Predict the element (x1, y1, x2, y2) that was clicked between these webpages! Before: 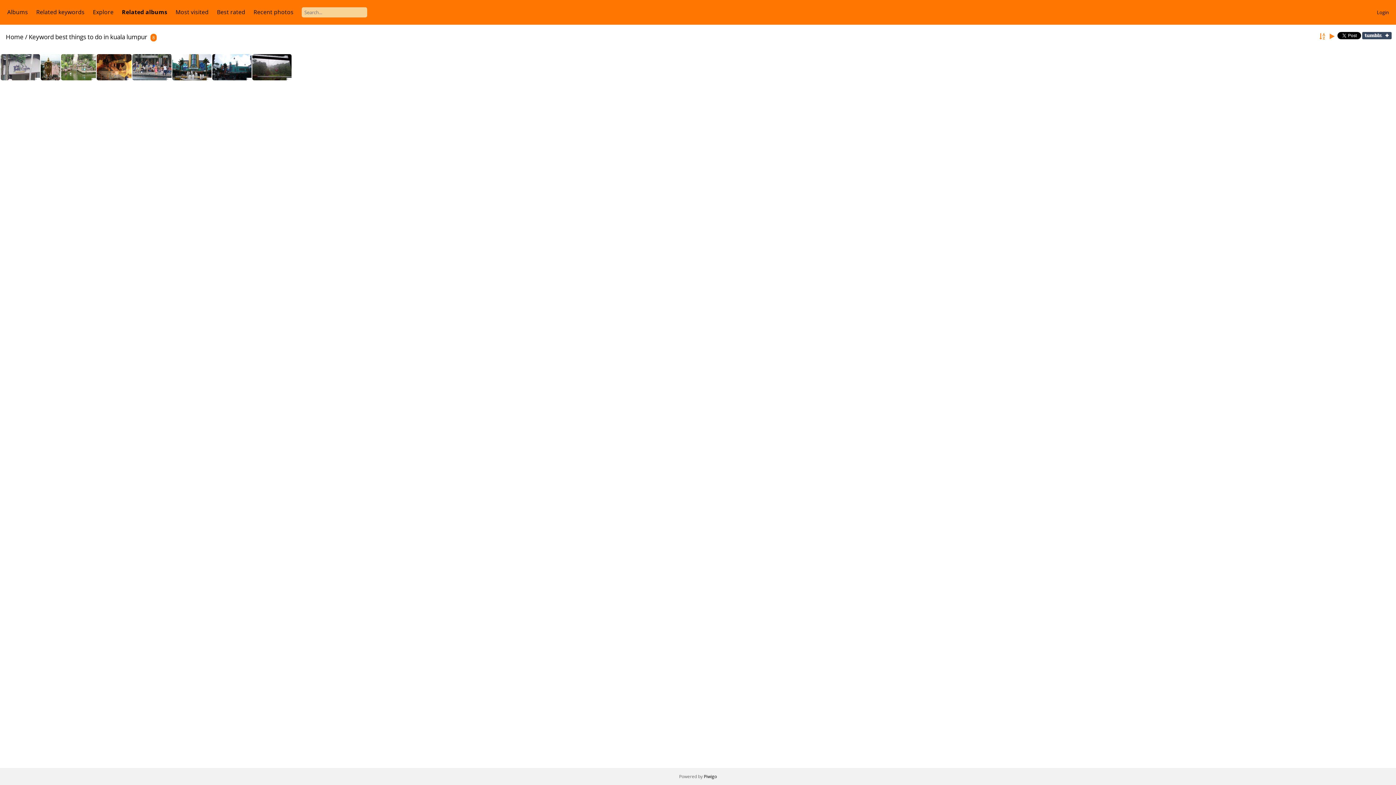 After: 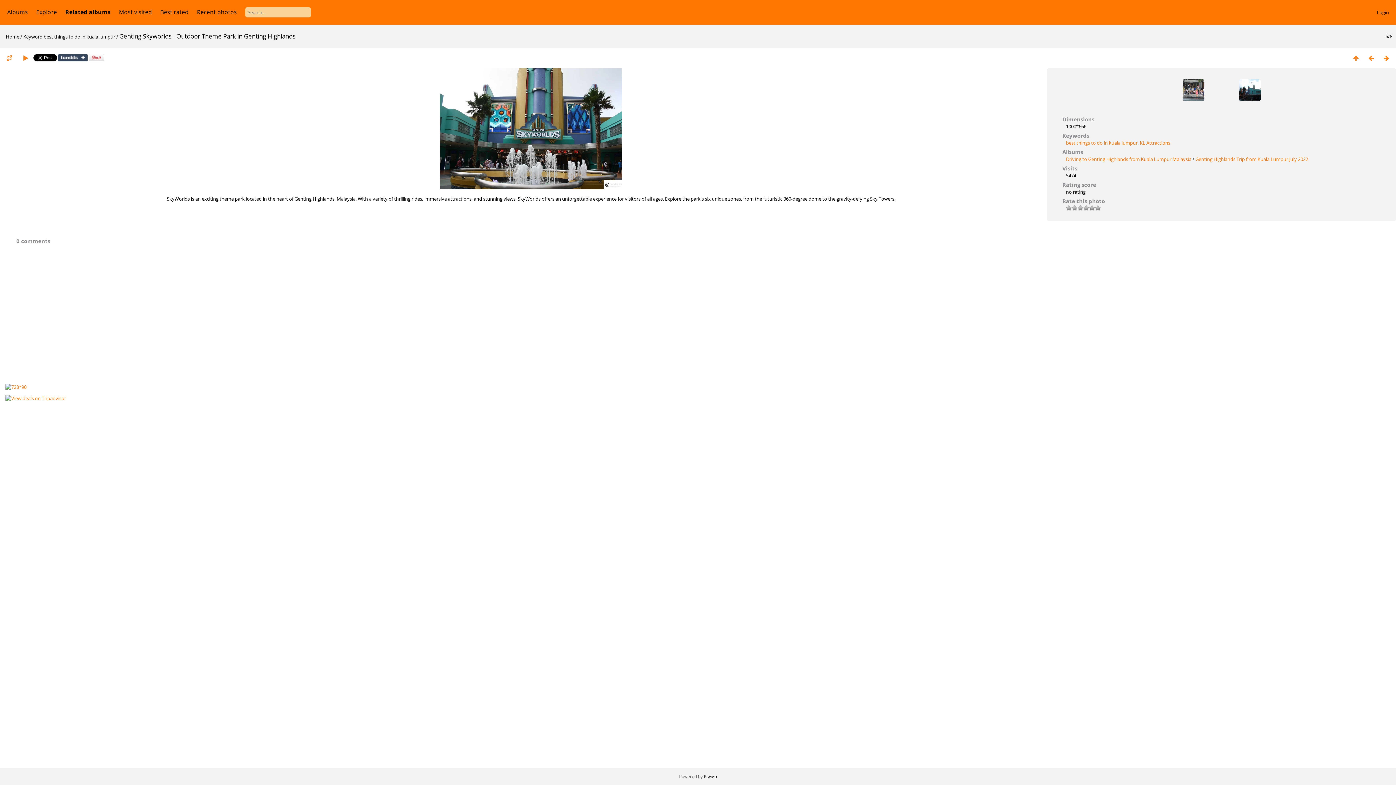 Action: bbox: (172, 54, 211, 80)